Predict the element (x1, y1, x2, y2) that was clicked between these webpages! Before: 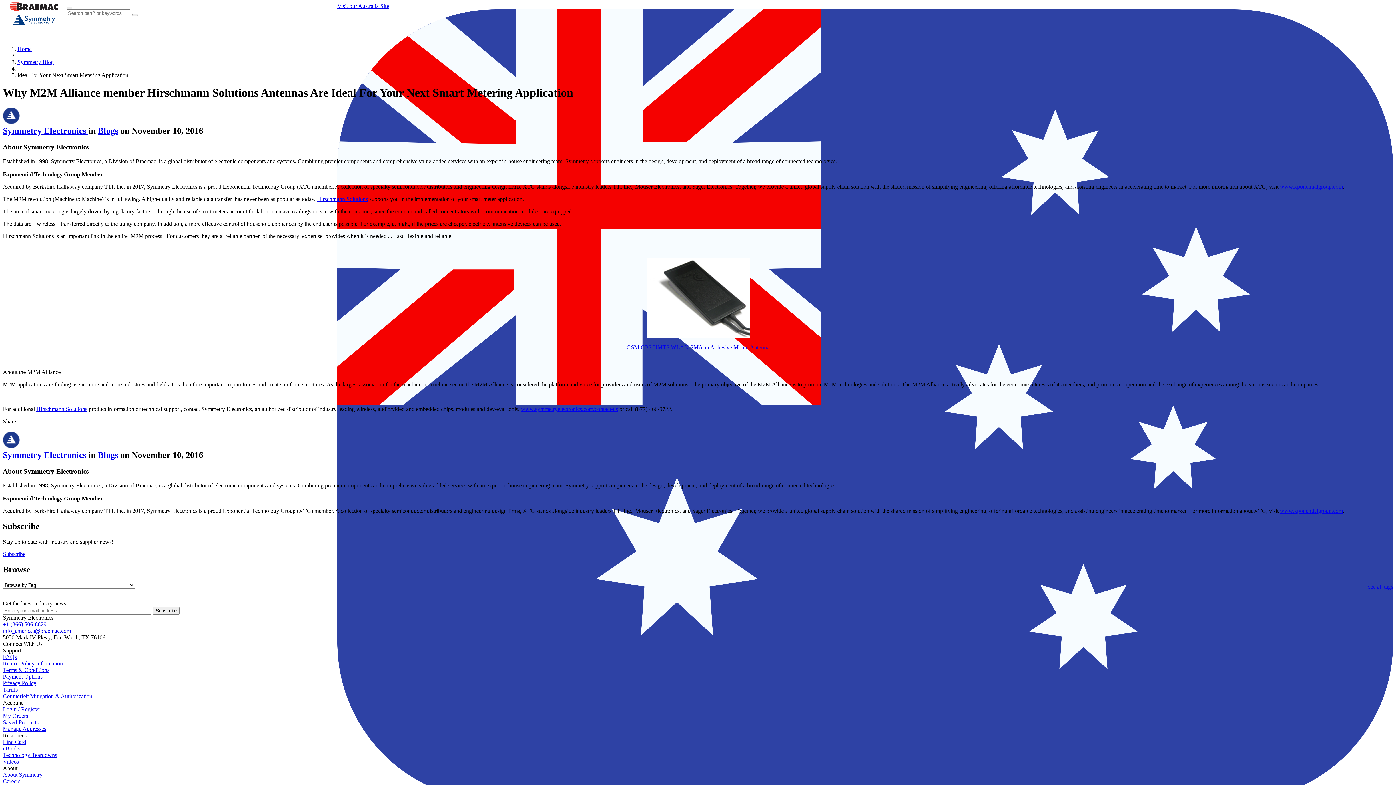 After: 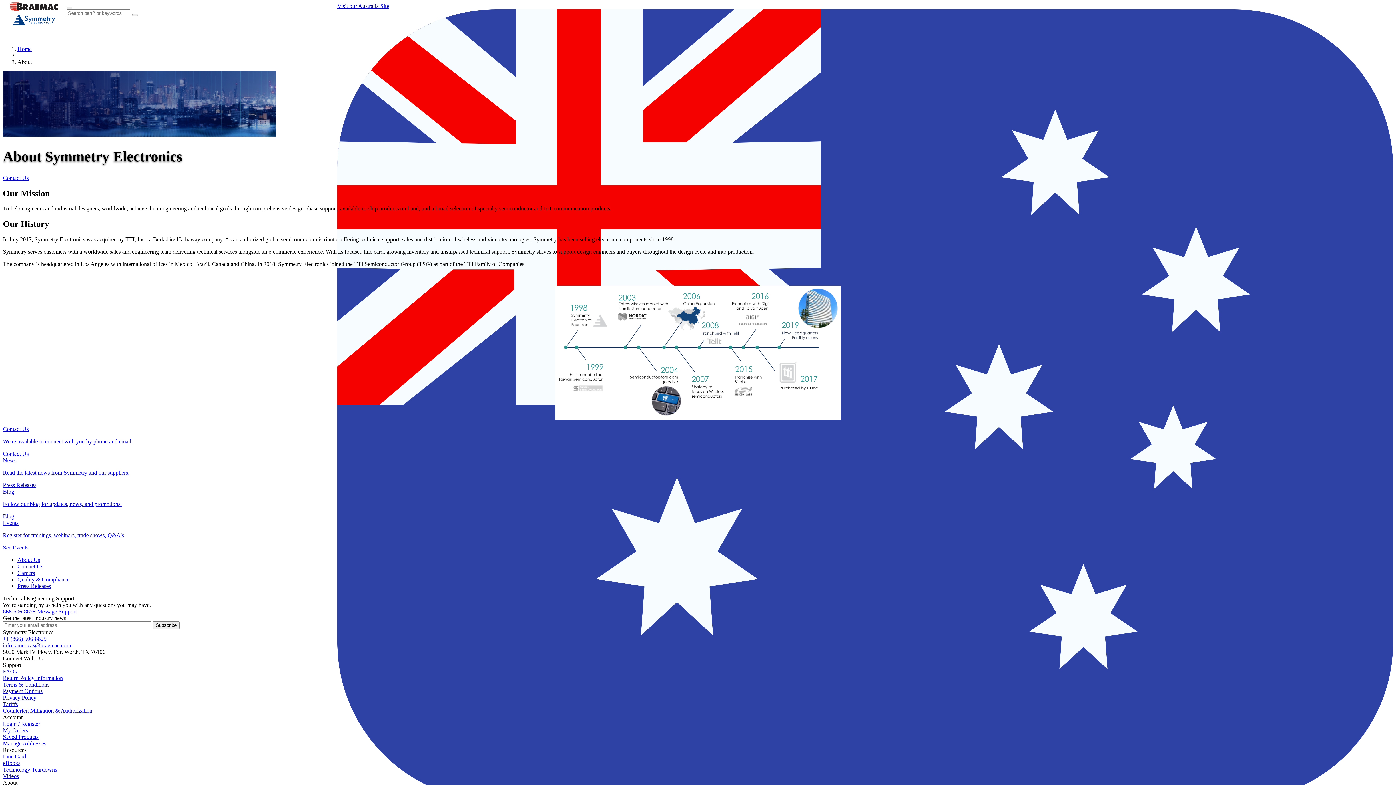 Action: label: About Symmetry bbox: (2, 771, 42, 778)